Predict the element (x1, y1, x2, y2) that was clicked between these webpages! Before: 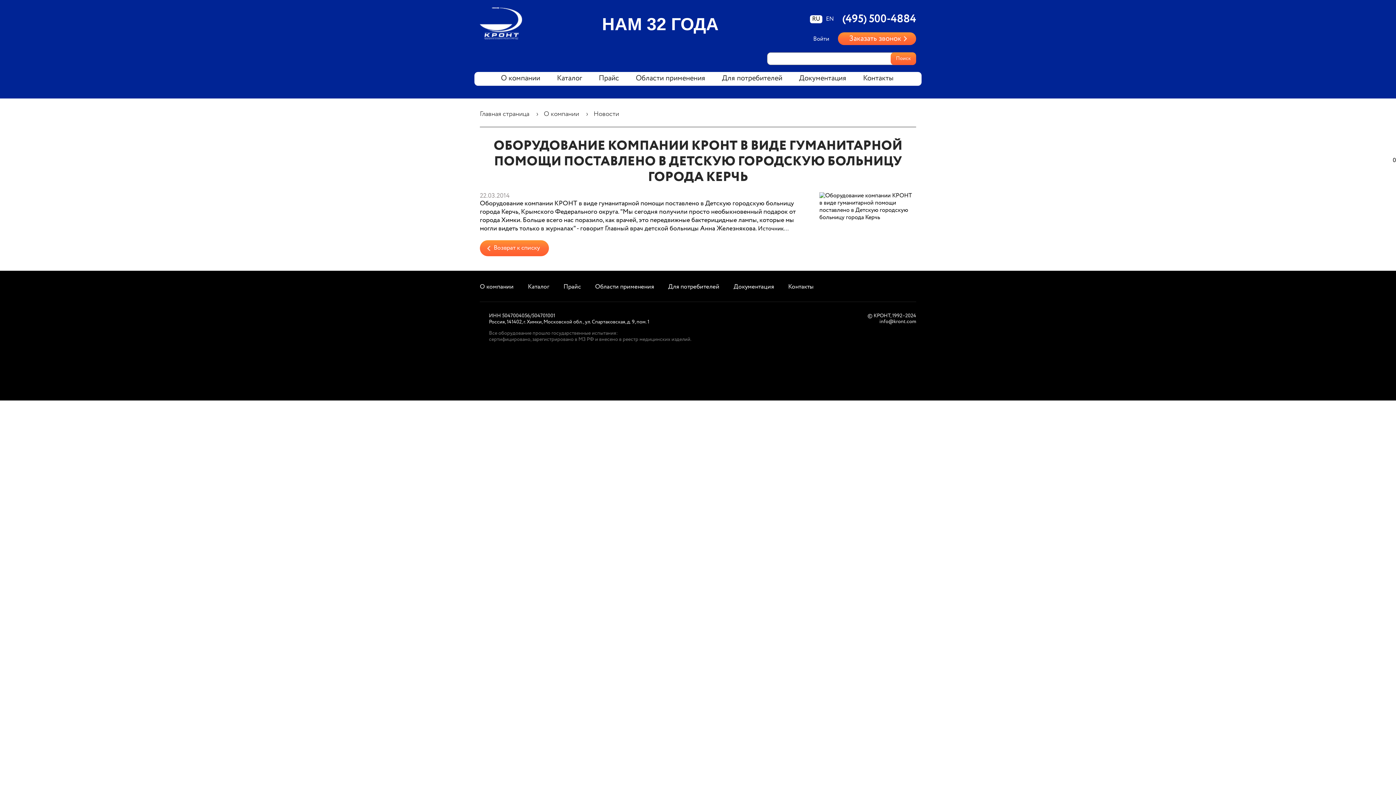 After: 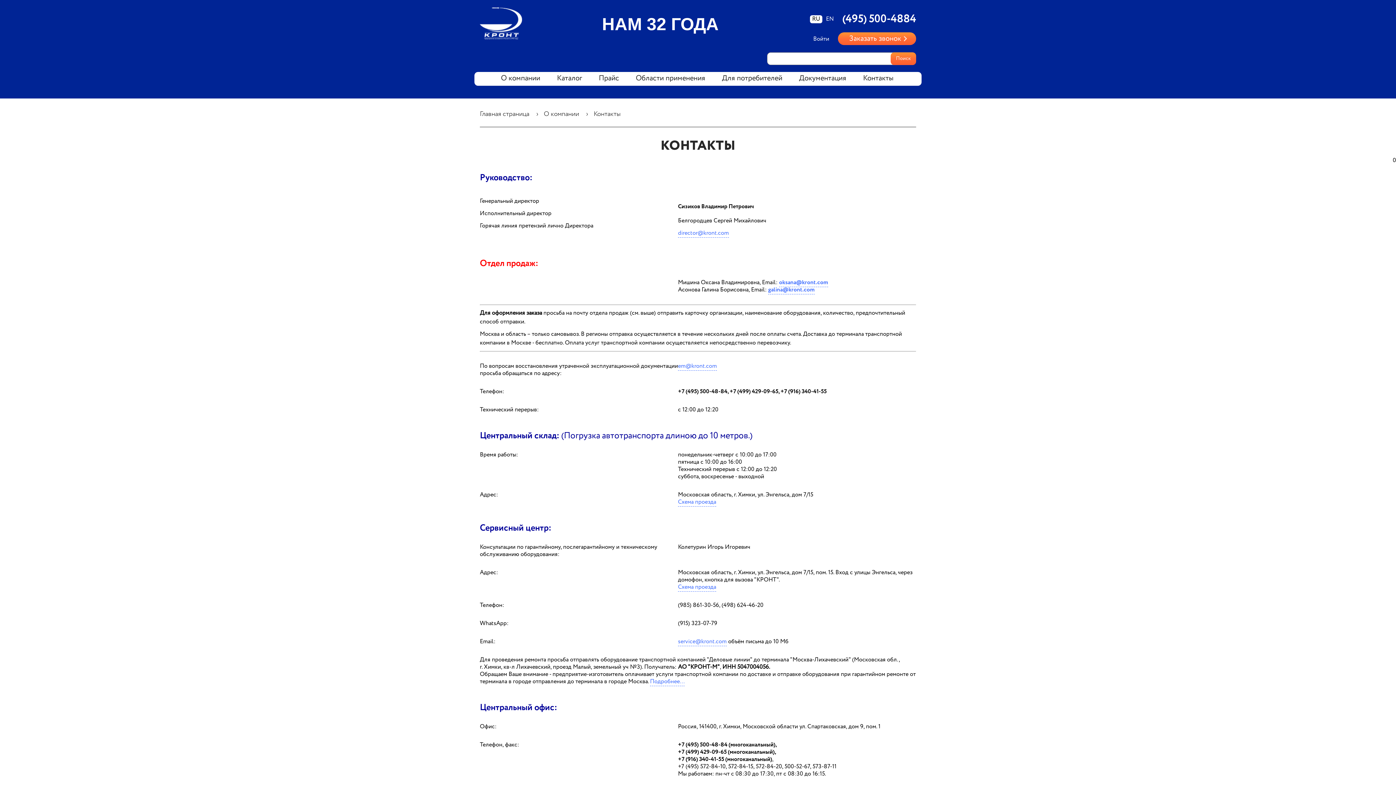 Action: label: Контакты  bbox: (863, 72, 895, 85)